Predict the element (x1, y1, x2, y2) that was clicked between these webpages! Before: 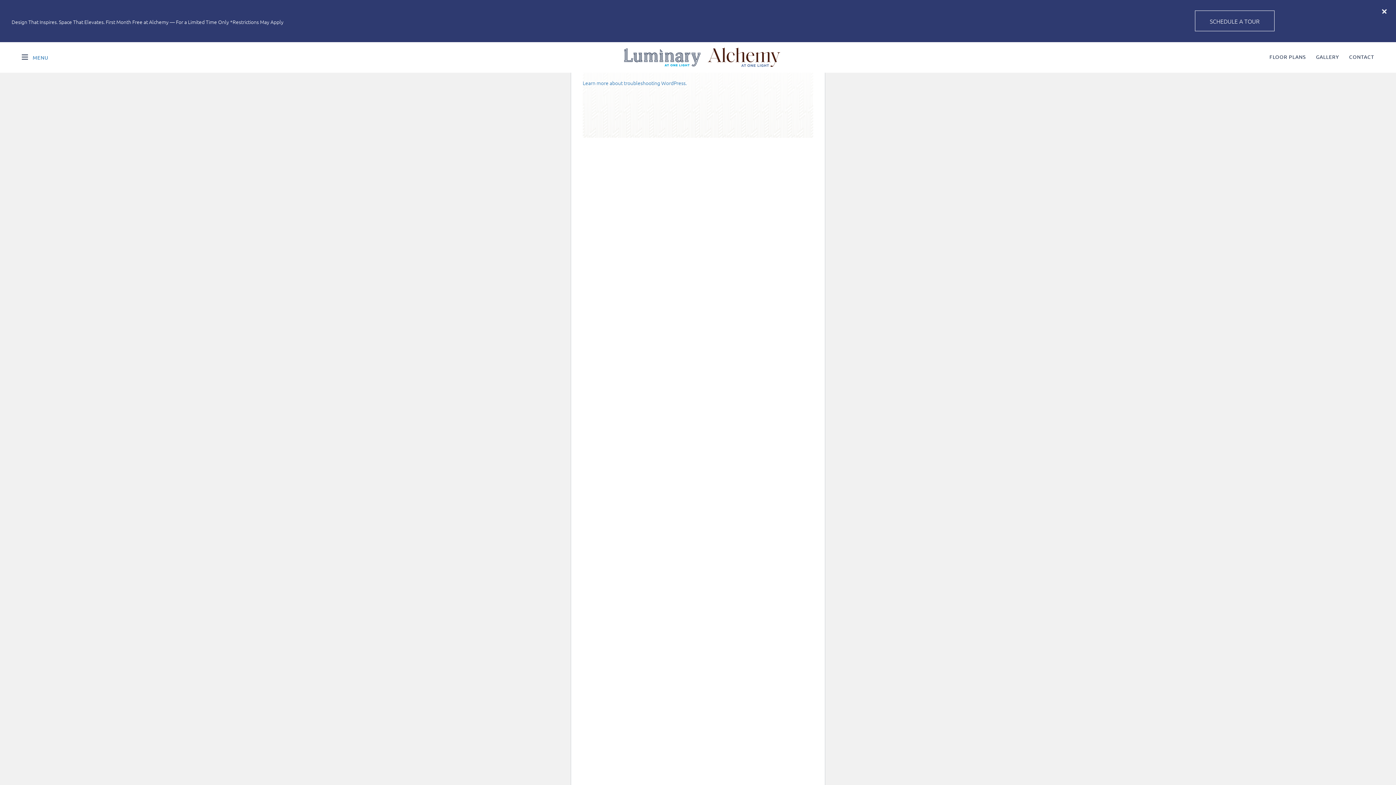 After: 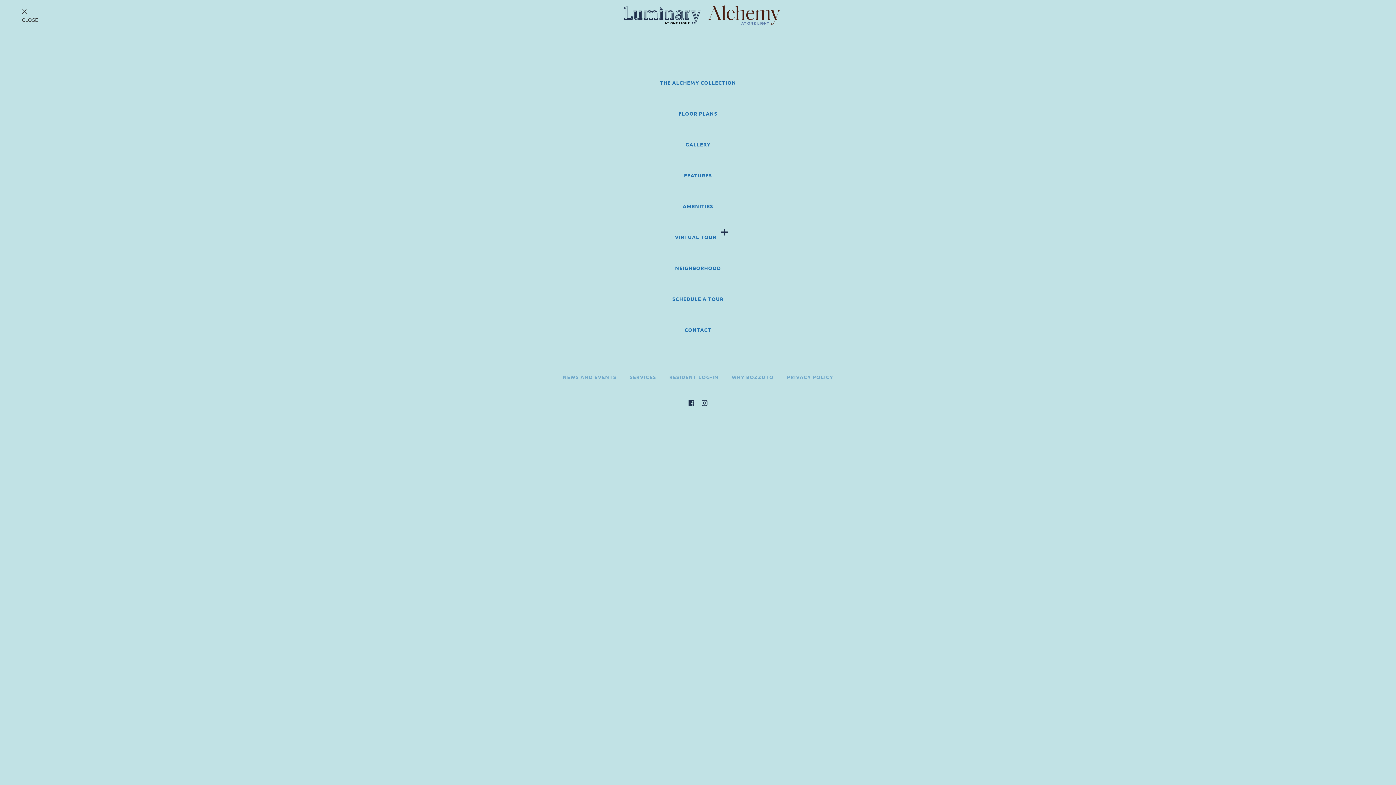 Action: label: hamburger menu bbox: (21, 54, 29, 60)